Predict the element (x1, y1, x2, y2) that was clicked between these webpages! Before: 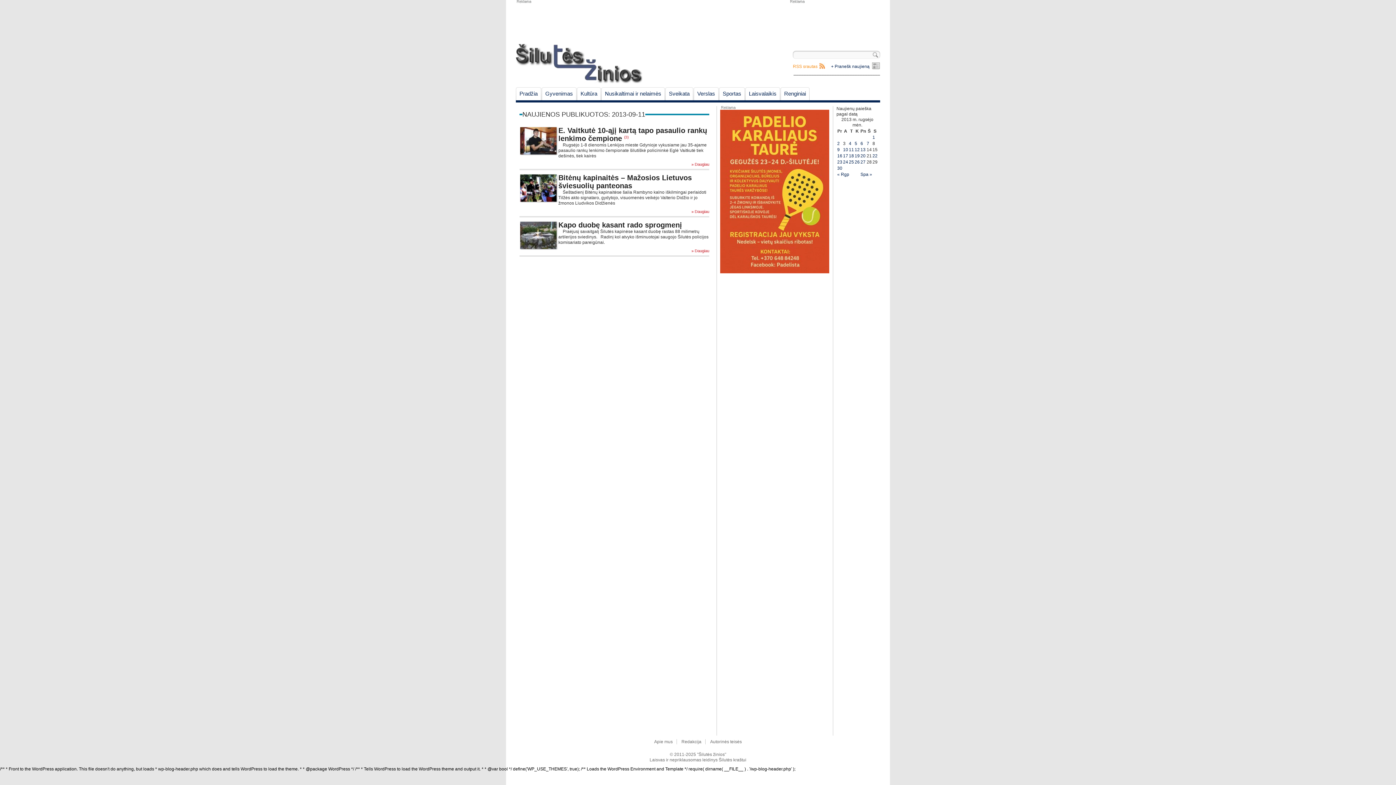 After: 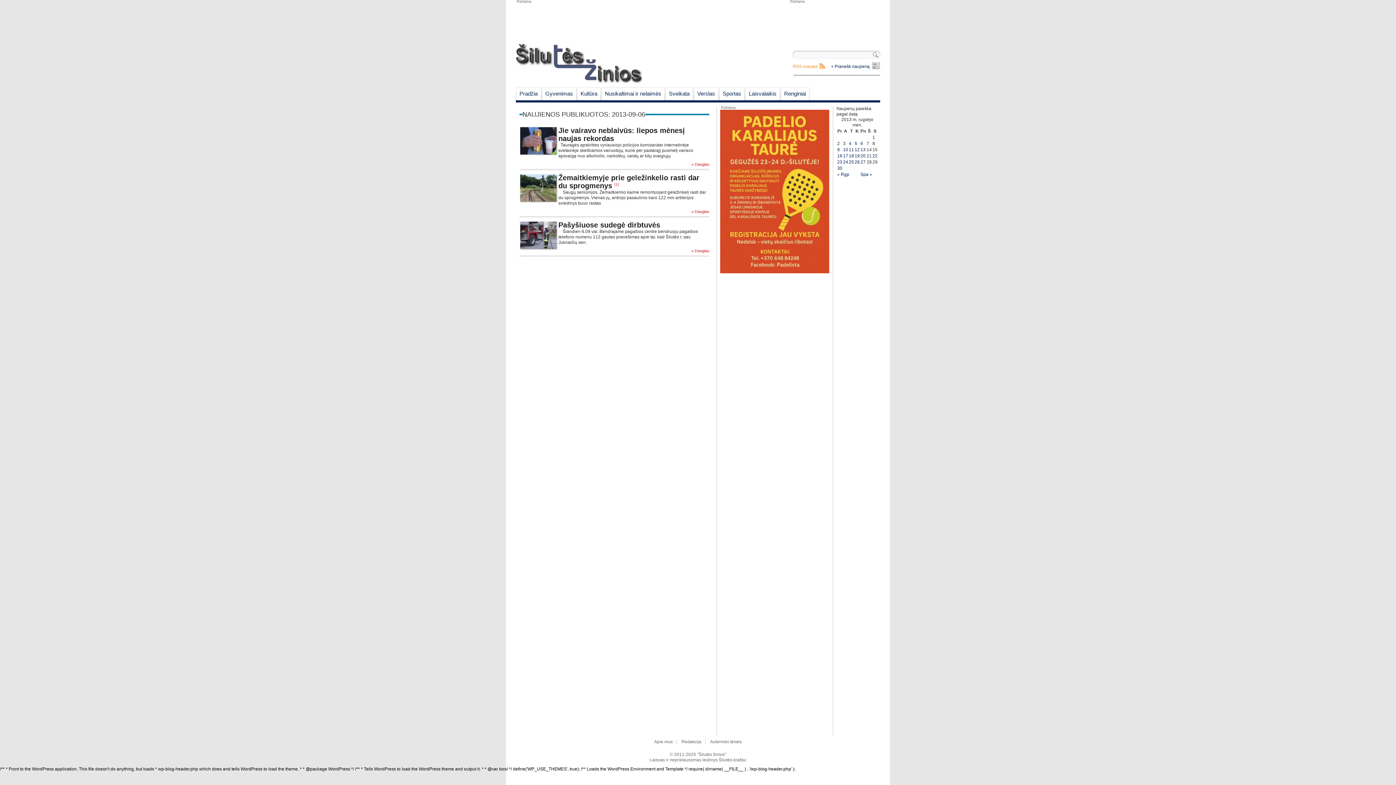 Action: bbox: (860, 141, 863, 146) label: Įrašai paskelbti September 6, 2013